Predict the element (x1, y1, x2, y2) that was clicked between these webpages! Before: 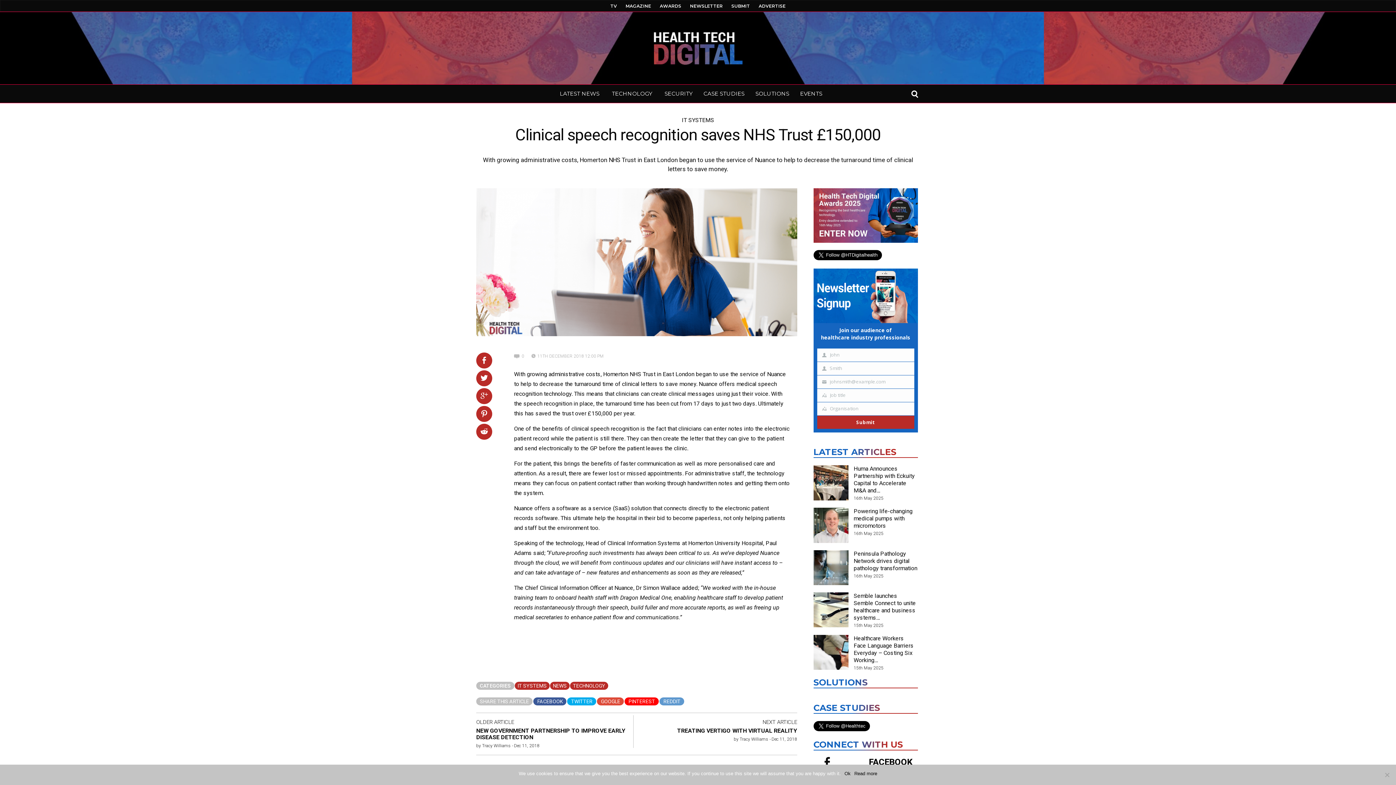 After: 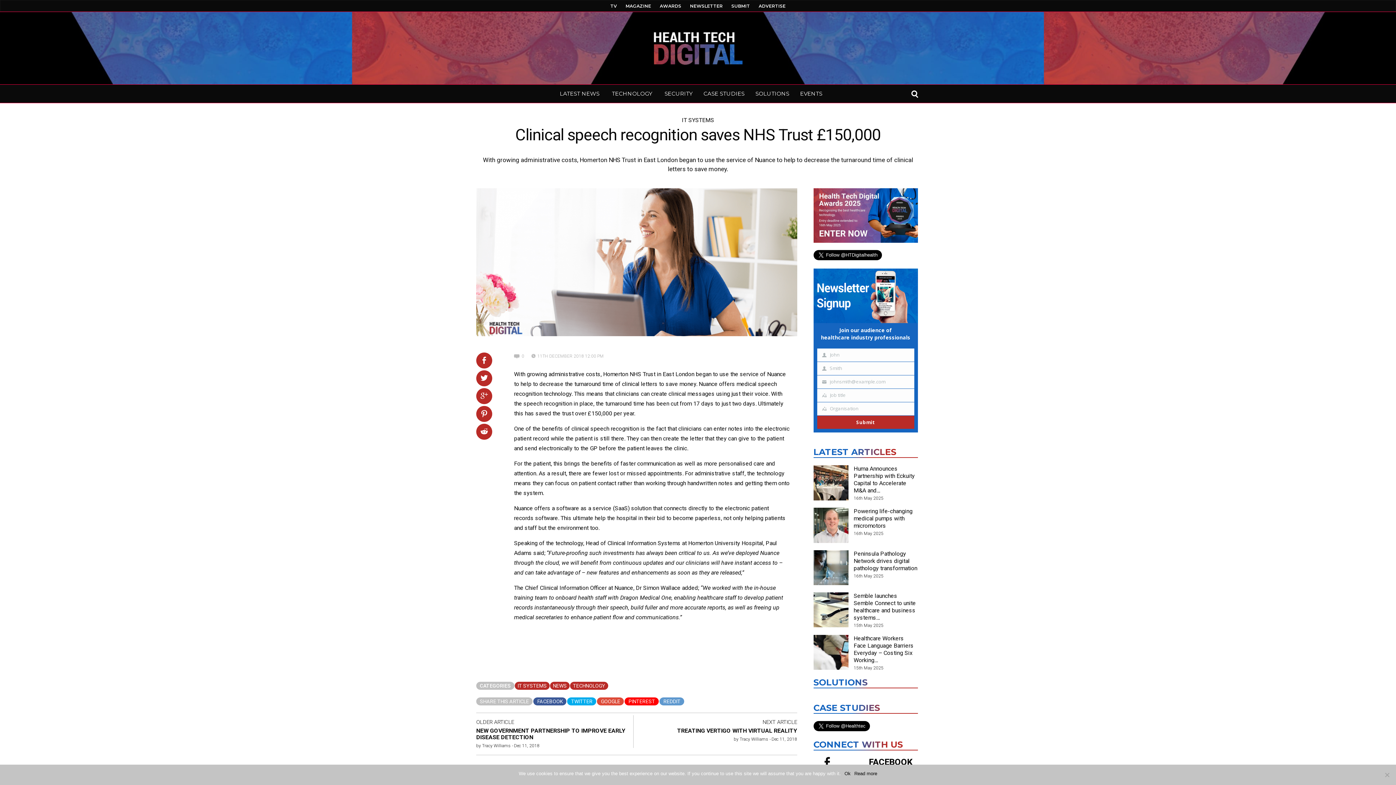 Action: bbox: (476, 352, 492, 368)